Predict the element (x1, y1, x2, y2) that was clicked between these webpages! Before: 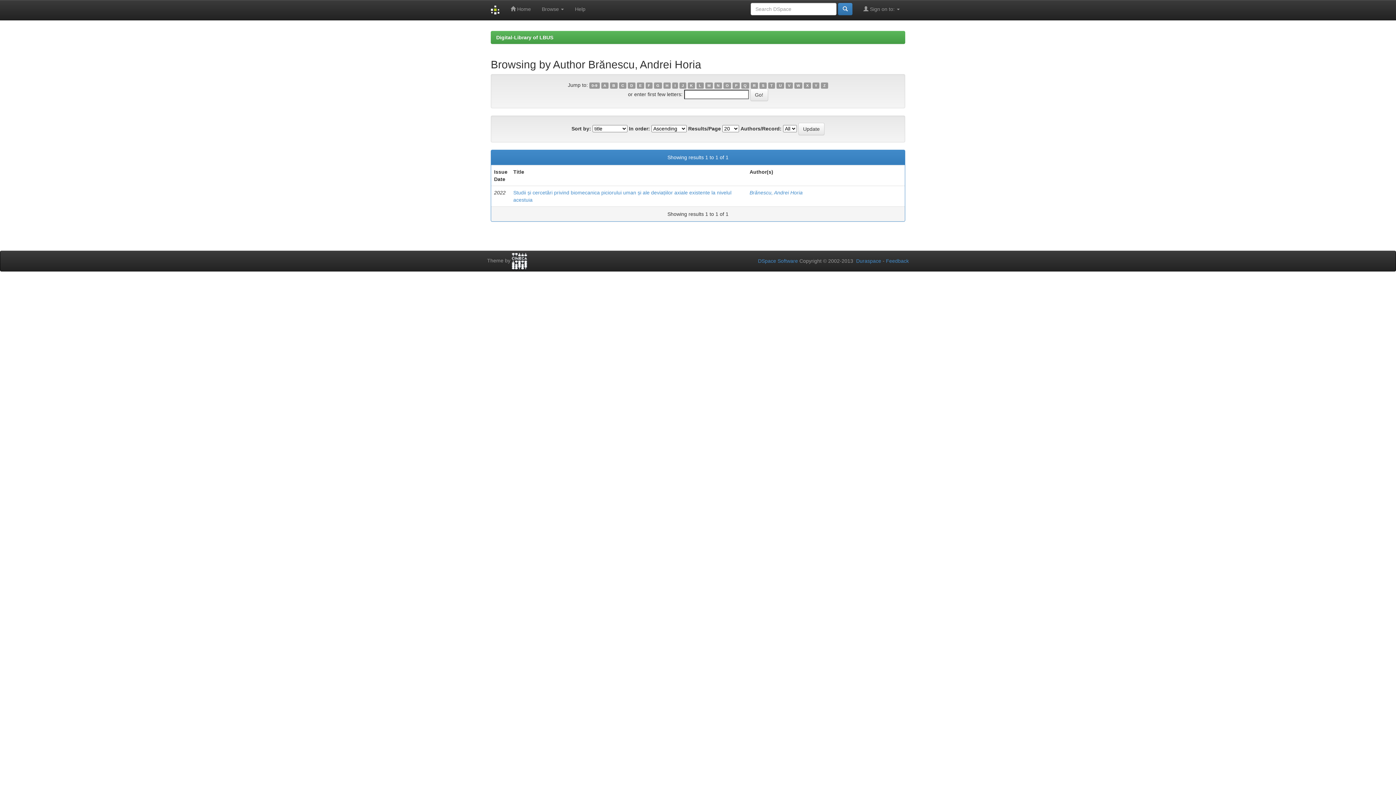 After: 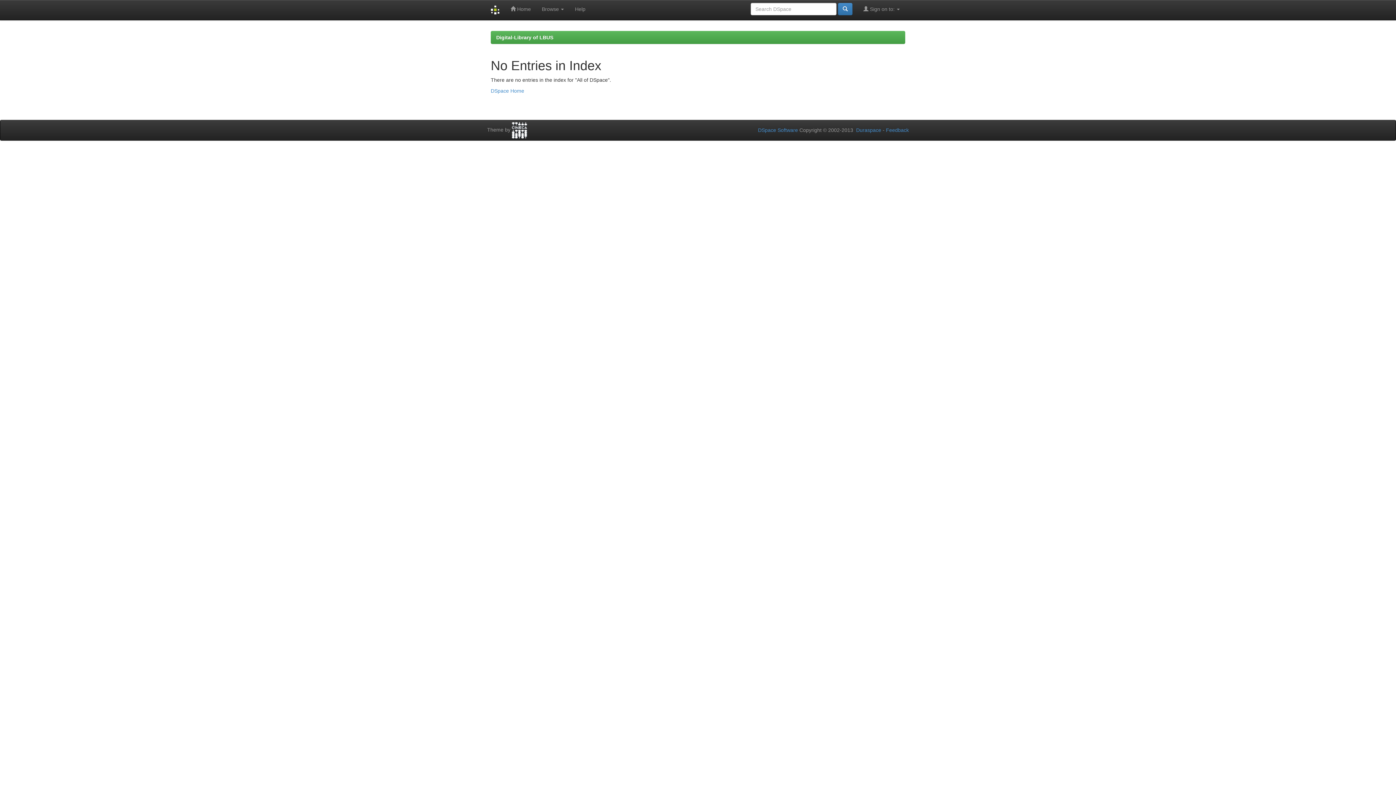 Action: label: T bbox: (768, 82, 775, 88)